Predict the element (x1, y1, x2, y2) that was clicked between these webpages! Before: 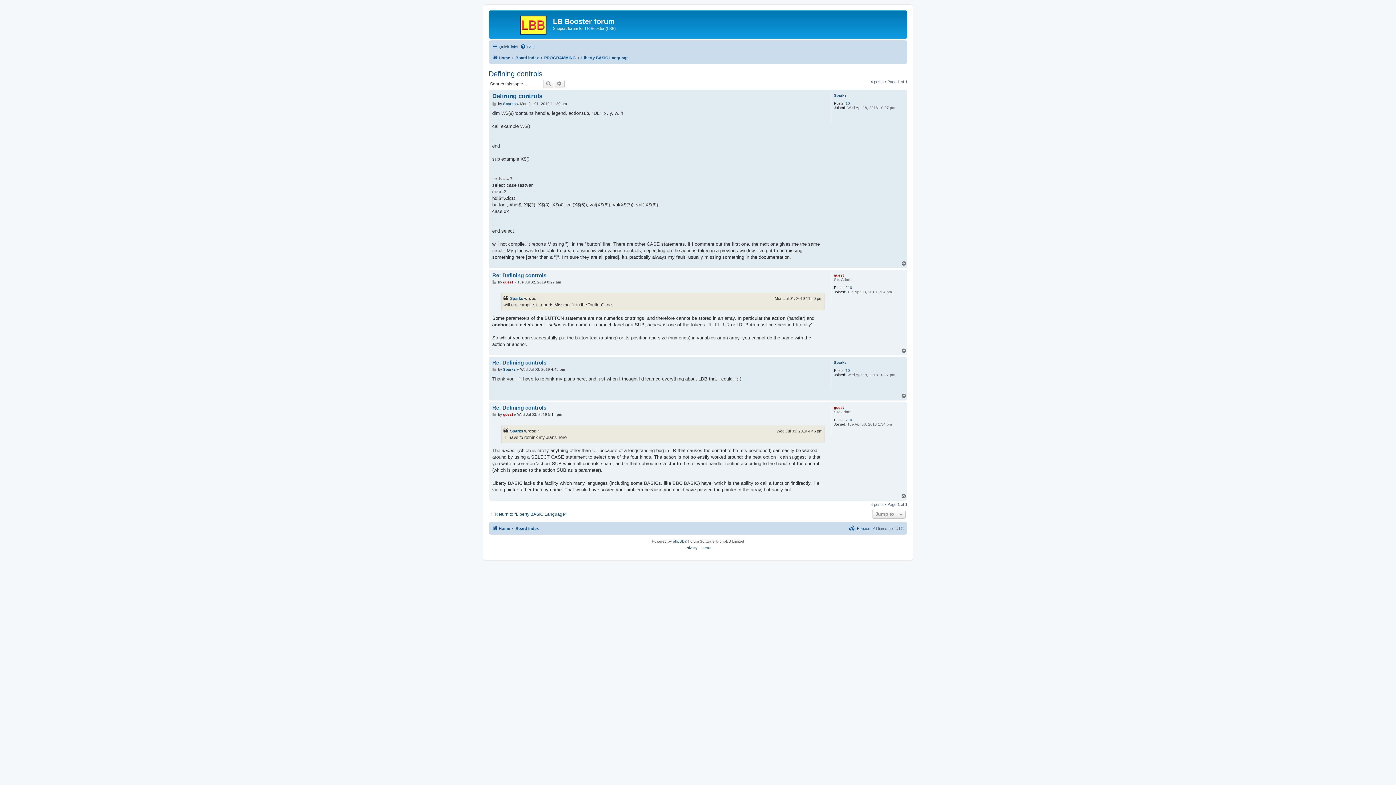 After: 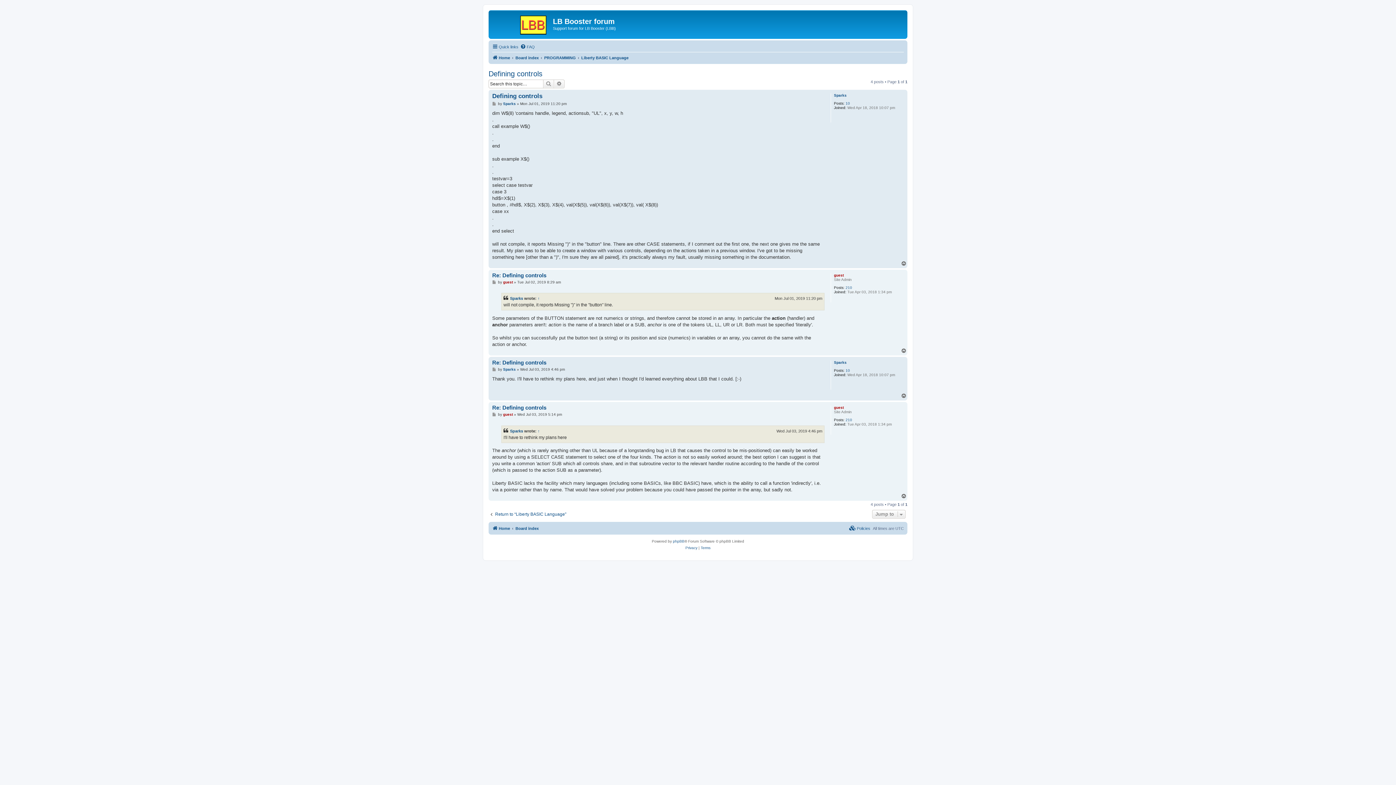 Action: label: Top bbox: (901, 393, 907, 398)